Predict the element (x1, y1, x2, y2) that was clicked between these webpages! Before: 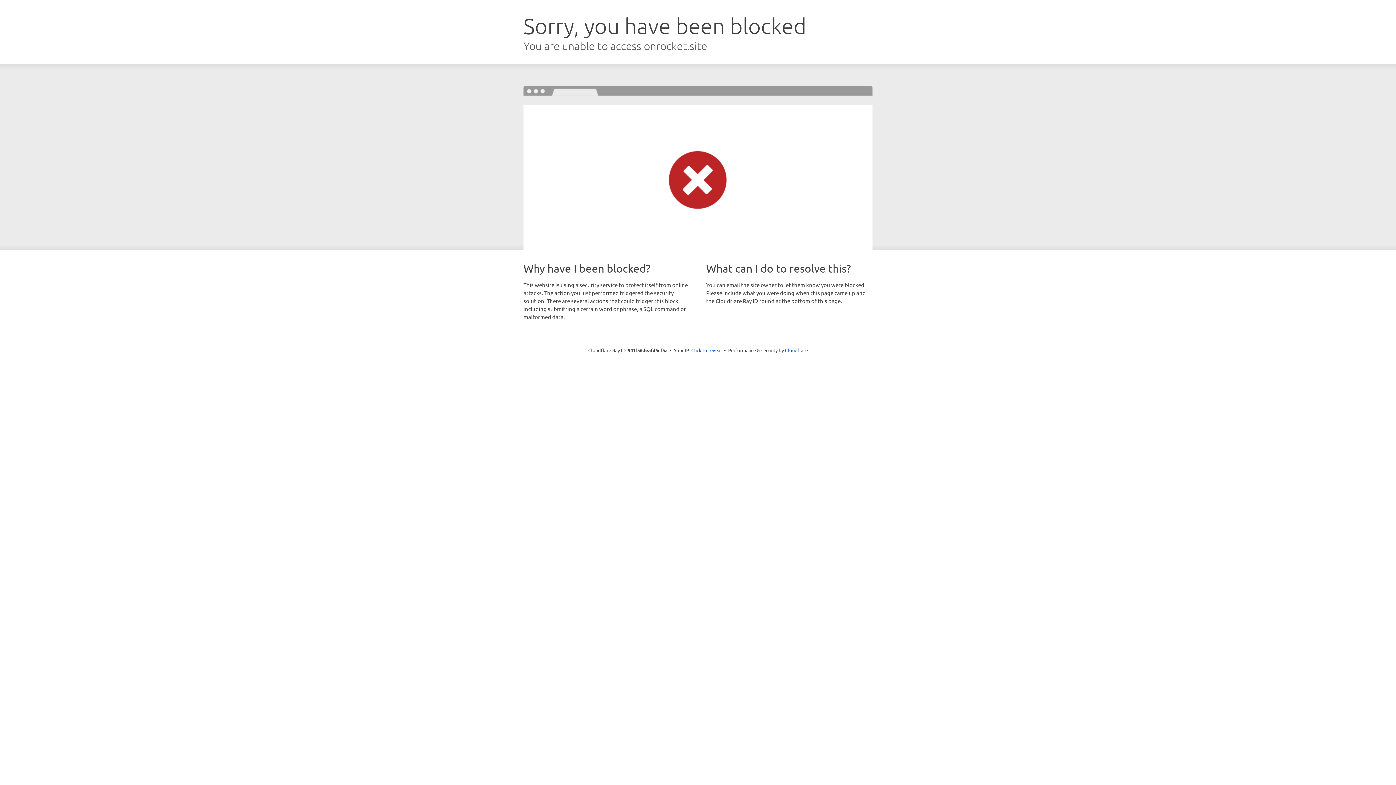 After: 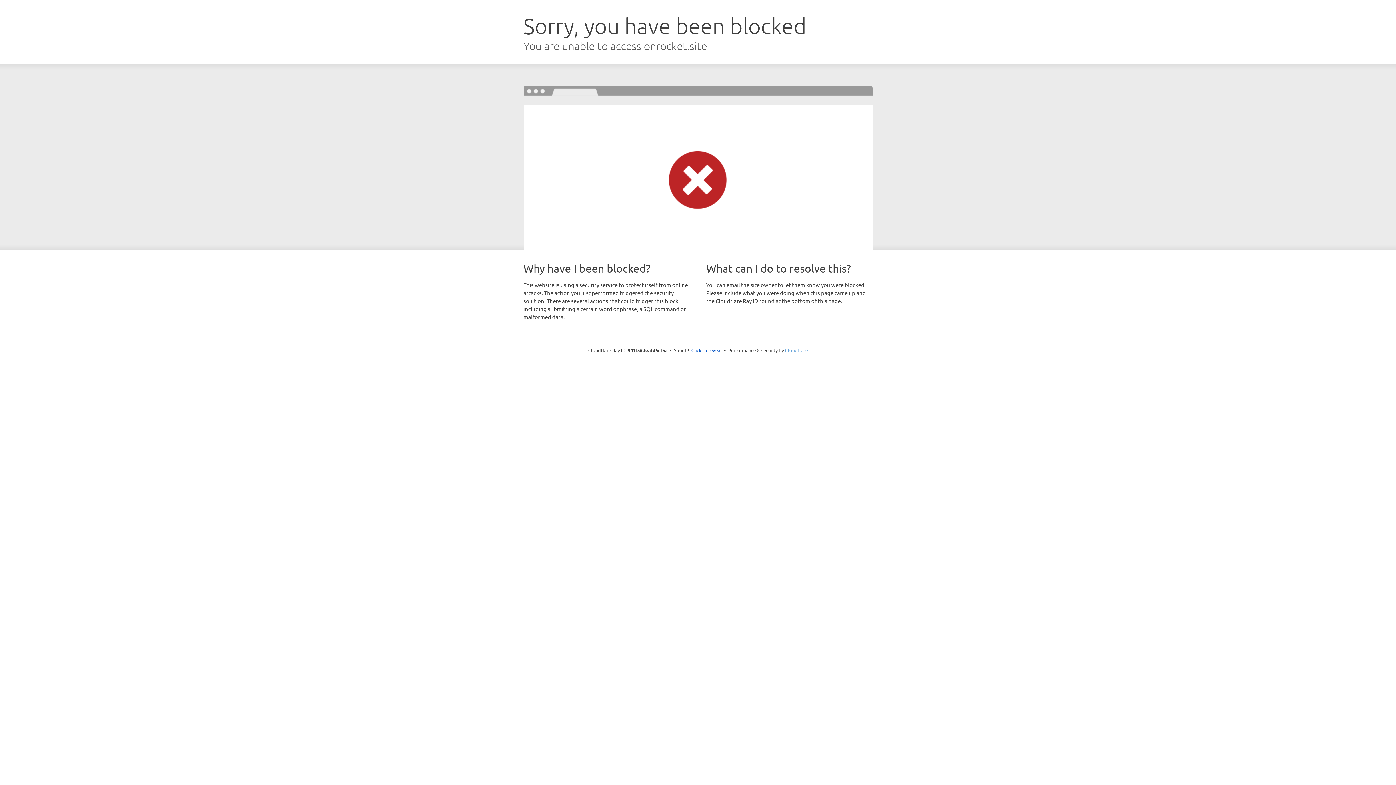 Action: bbox: (785, 347, 808, 353) label: Cloudflare